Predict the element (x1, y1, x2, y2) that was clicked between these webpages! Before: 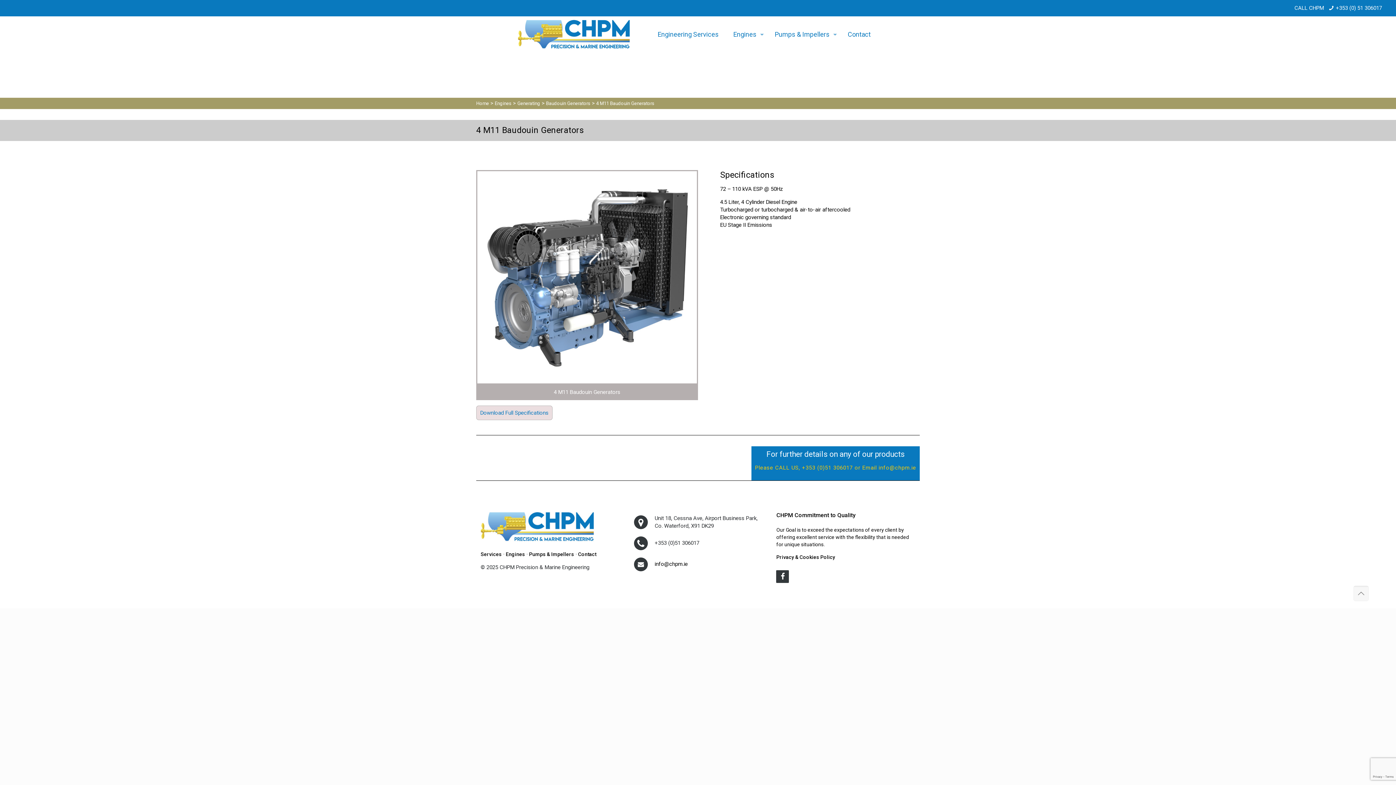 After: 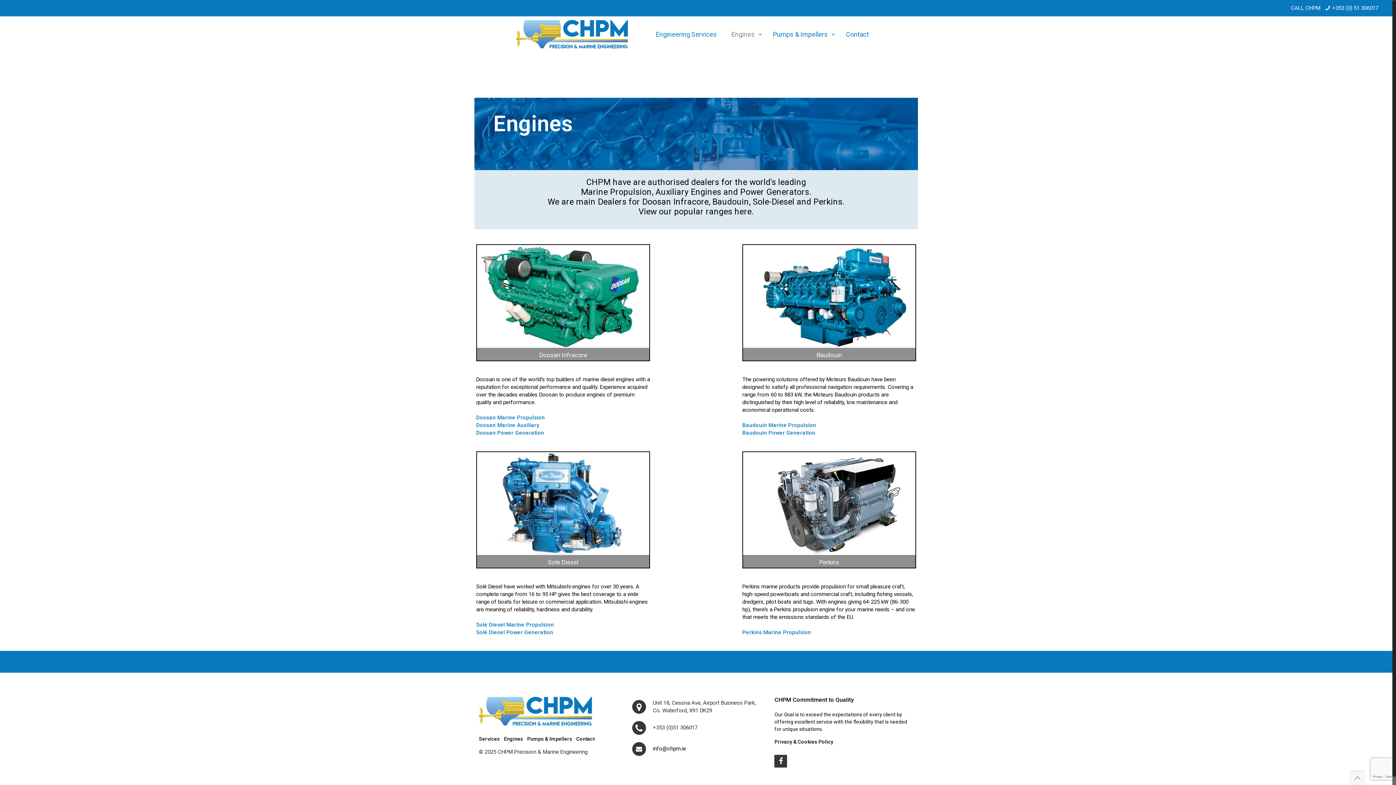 Action: label: Engines bbox: (505, 551, 525, 557)